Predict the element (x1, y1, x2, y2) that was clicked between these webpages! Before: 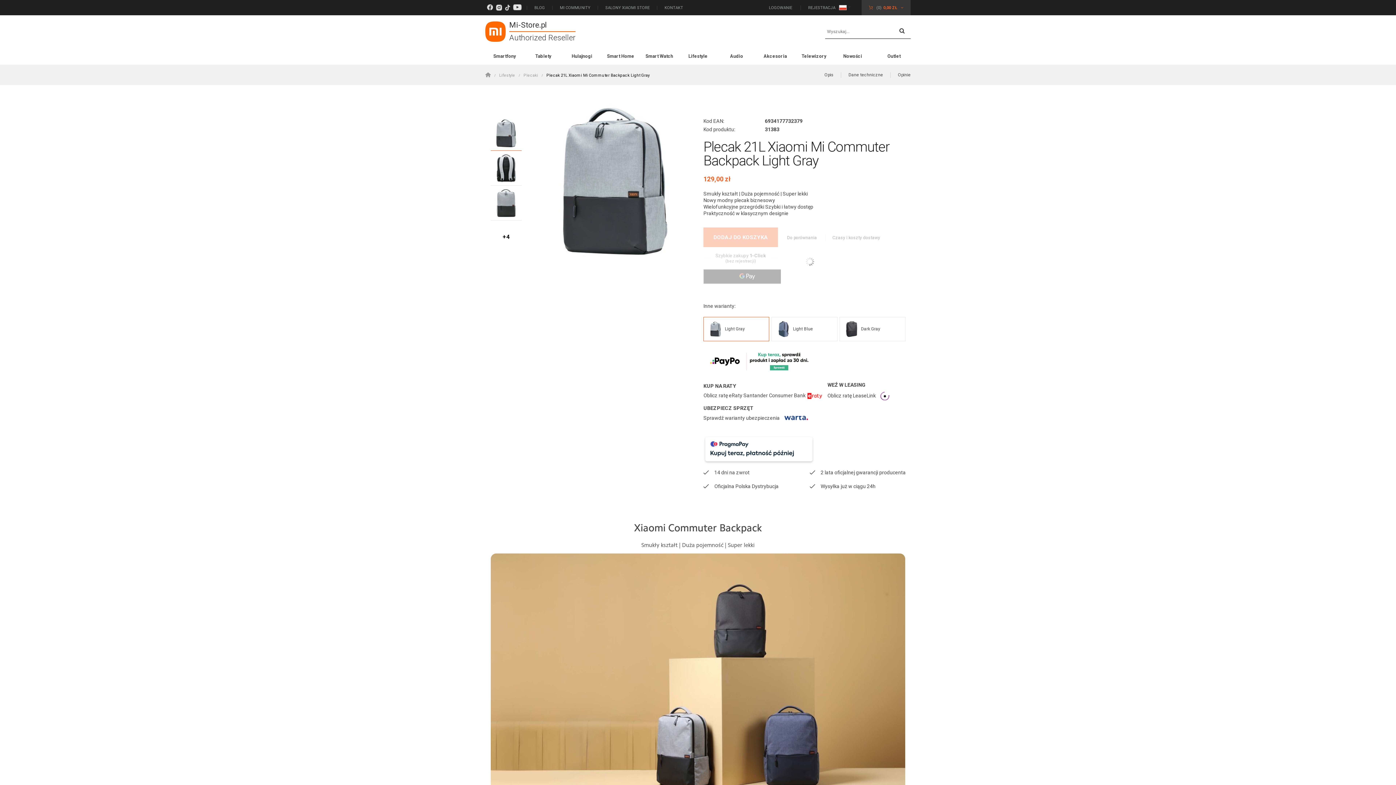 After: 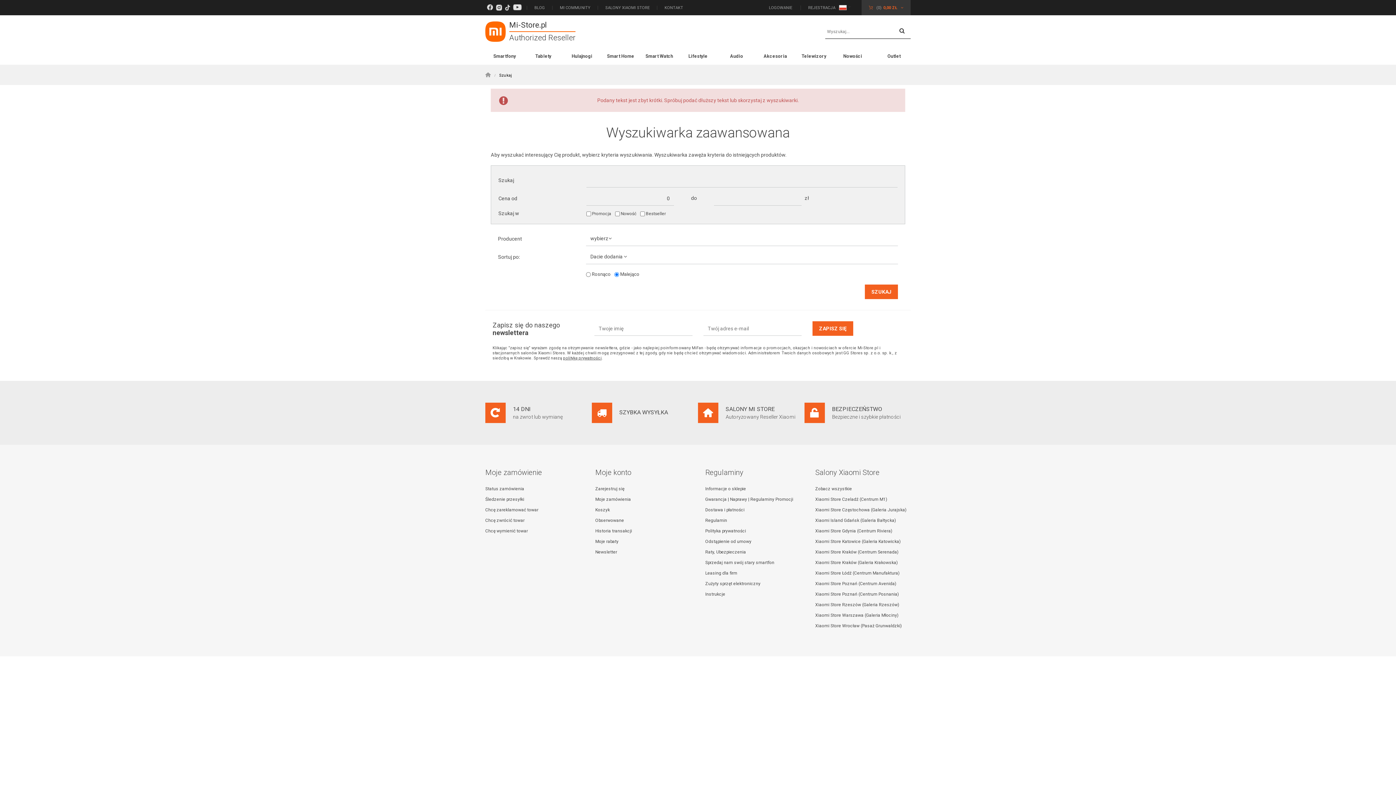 Action: bbox: (898, 26, 905, 35)